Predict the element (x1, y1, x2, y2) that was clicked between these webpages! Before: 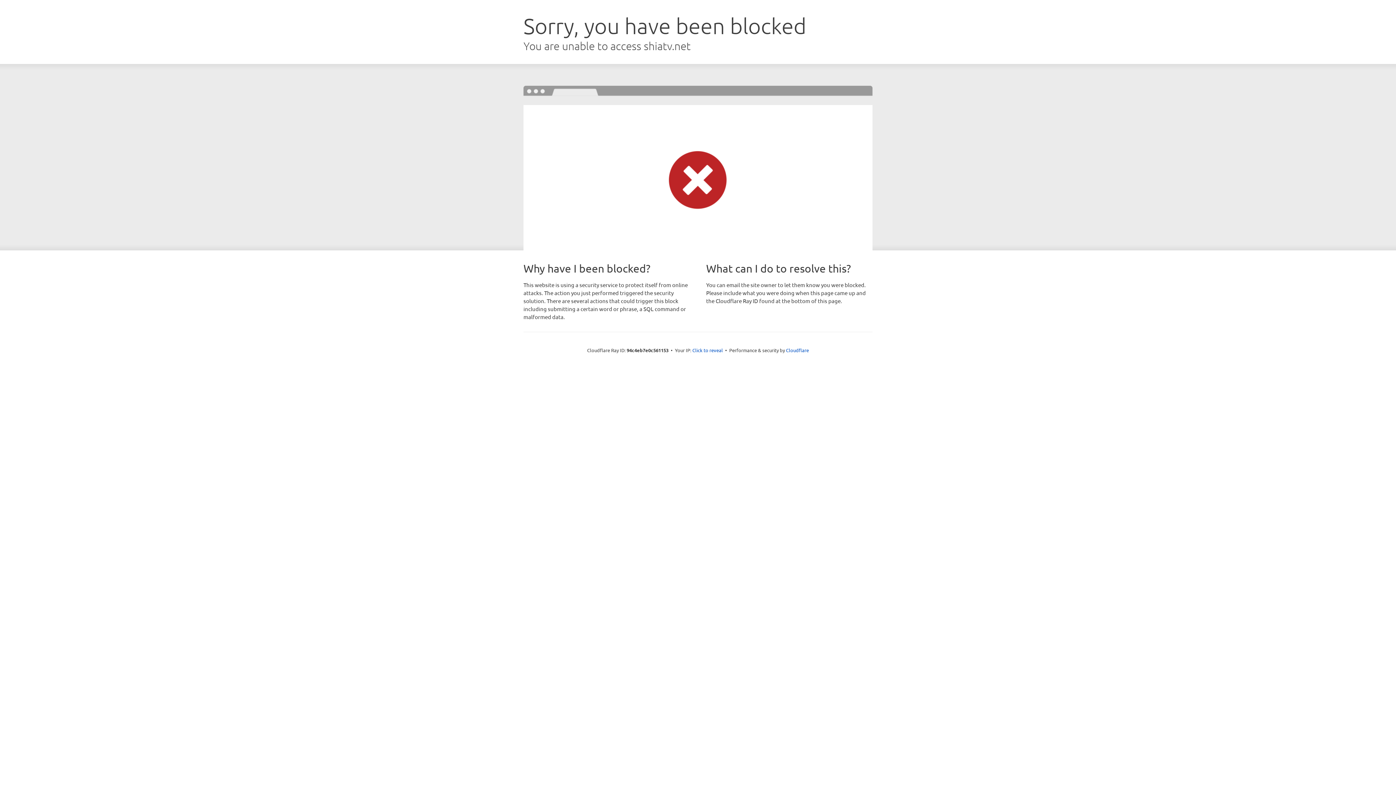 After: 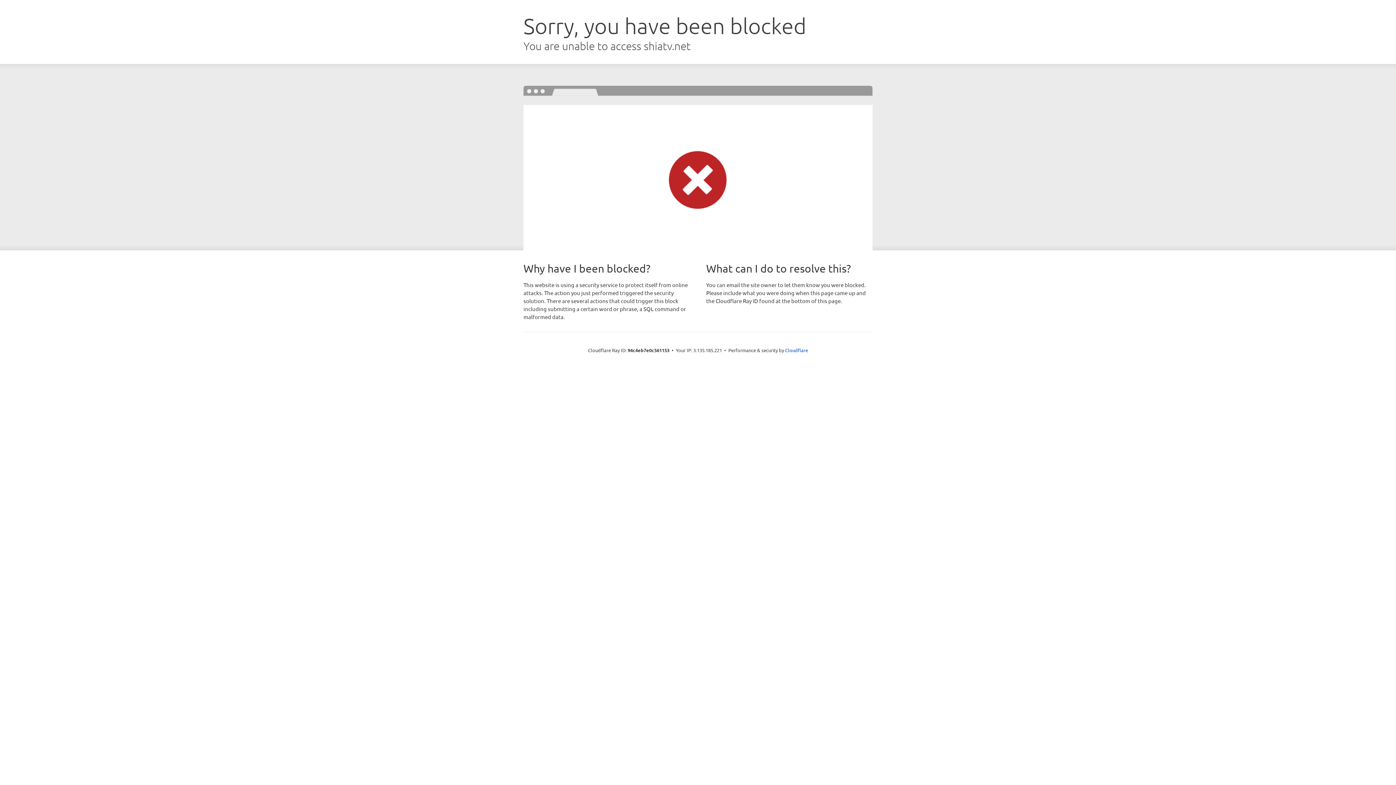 Action: bbox: (692, 346, 723, 353) label: Click to reveal